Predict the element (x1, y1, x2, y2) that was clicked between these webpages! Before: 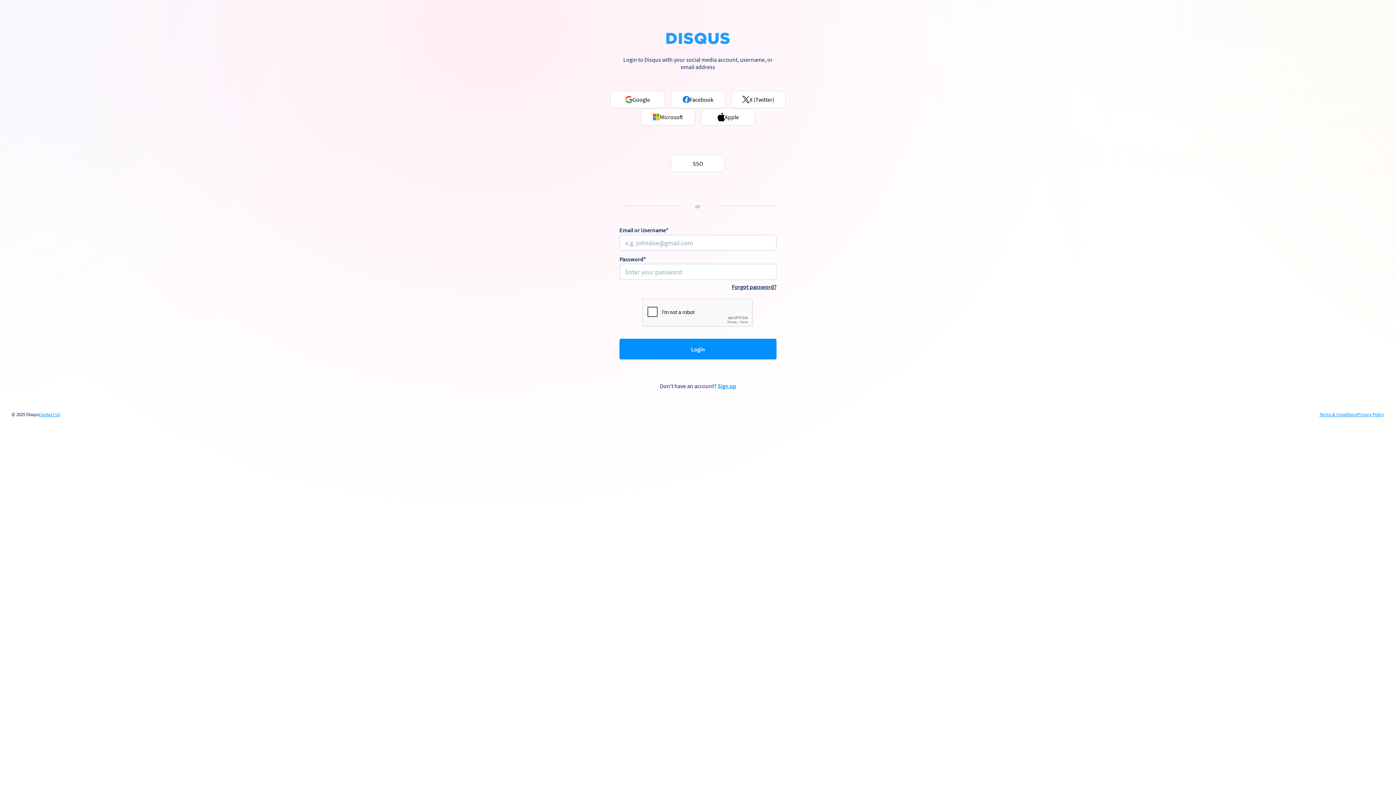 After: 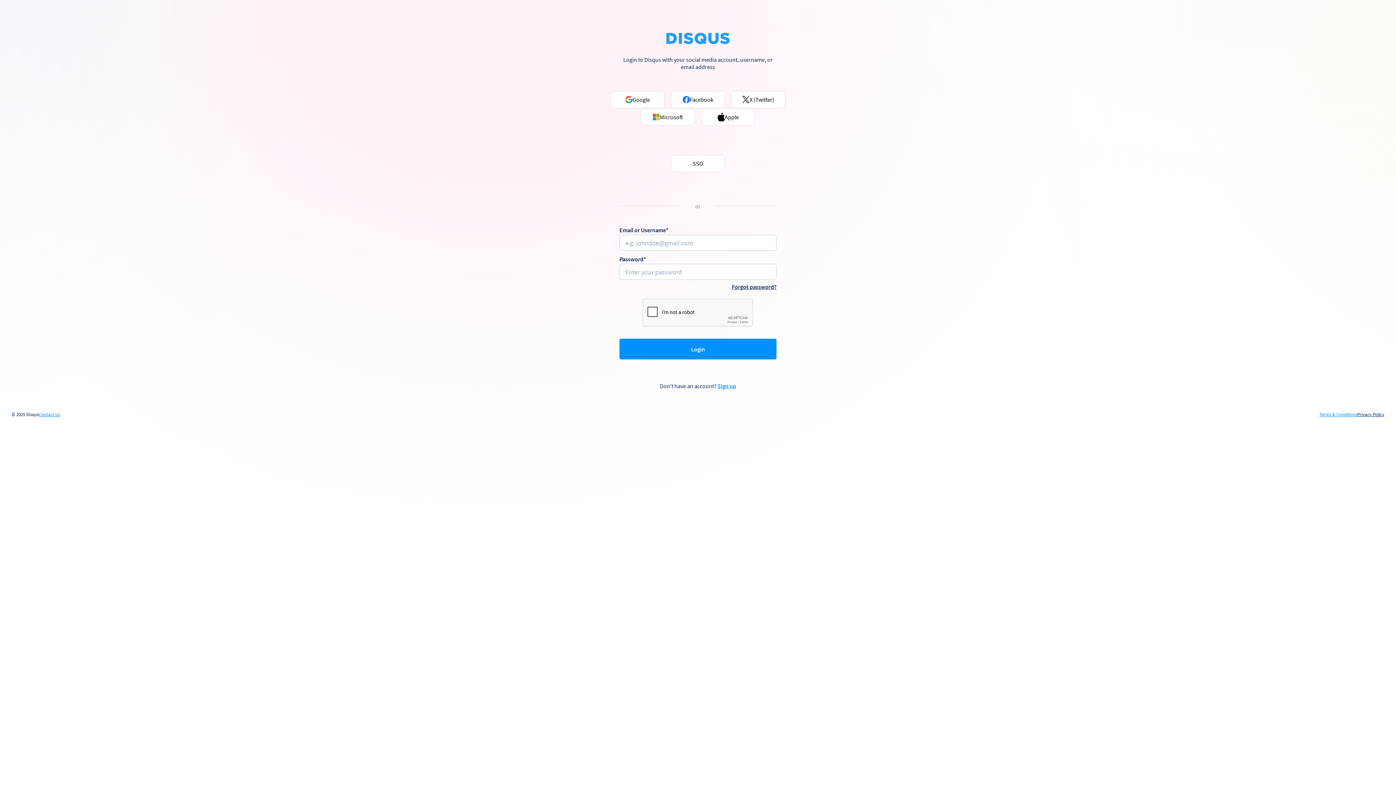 Action: bbox: (1357, 412, 1384, 417) label: Privacy Policy